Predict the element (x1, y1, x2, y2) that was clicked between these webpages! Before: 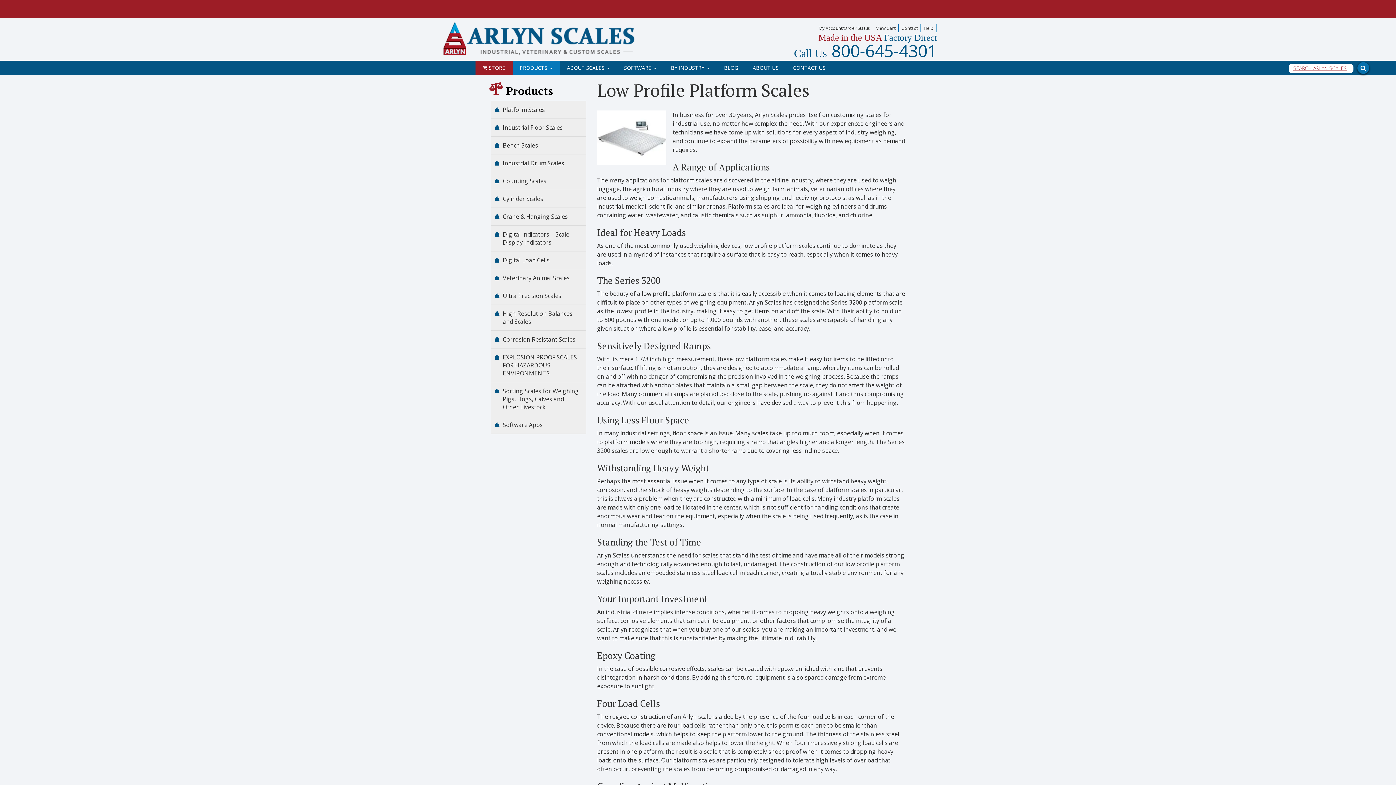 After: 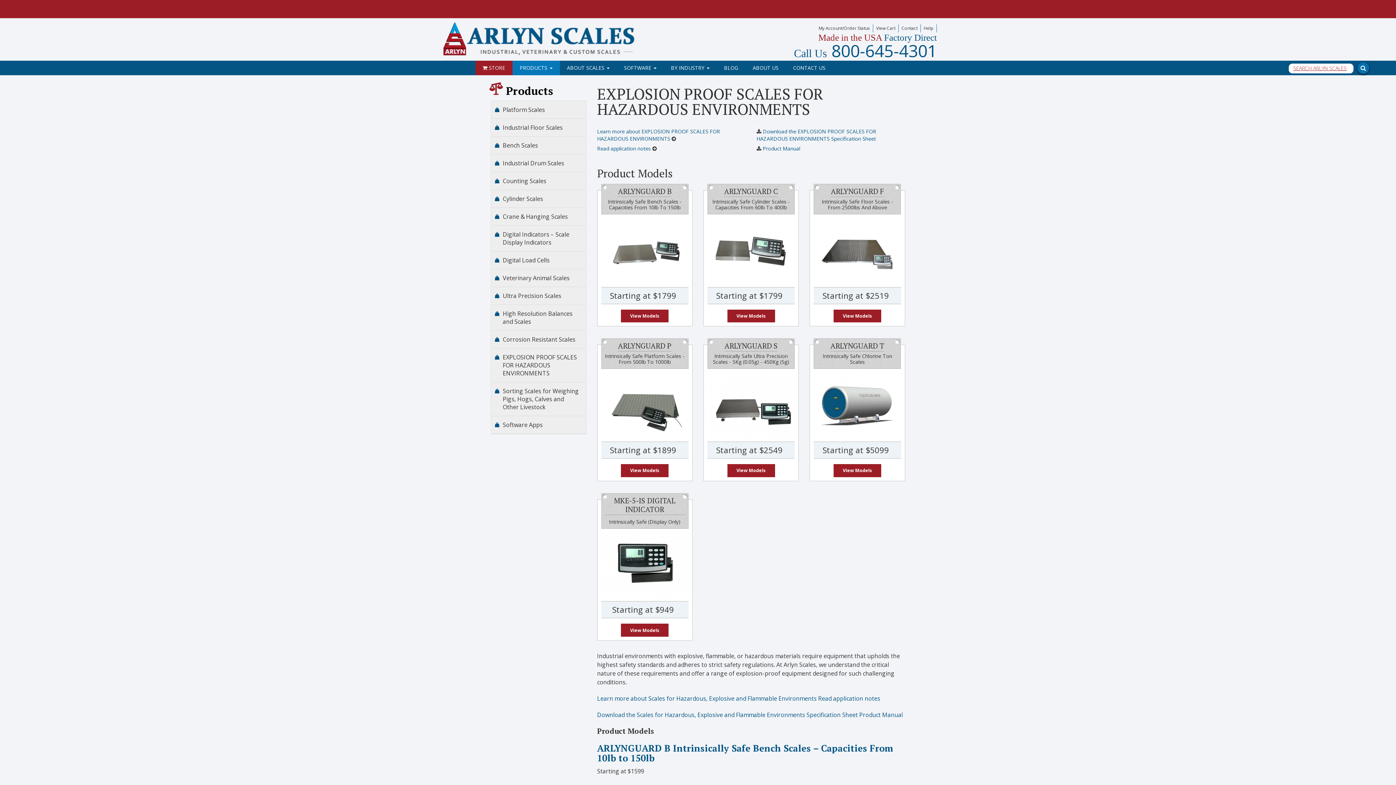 Action: bbox: (502, 353, 577, 377) label: EXPLOSION PROOF SCALES FOR HAZARDOUS ENVIRONMENTS